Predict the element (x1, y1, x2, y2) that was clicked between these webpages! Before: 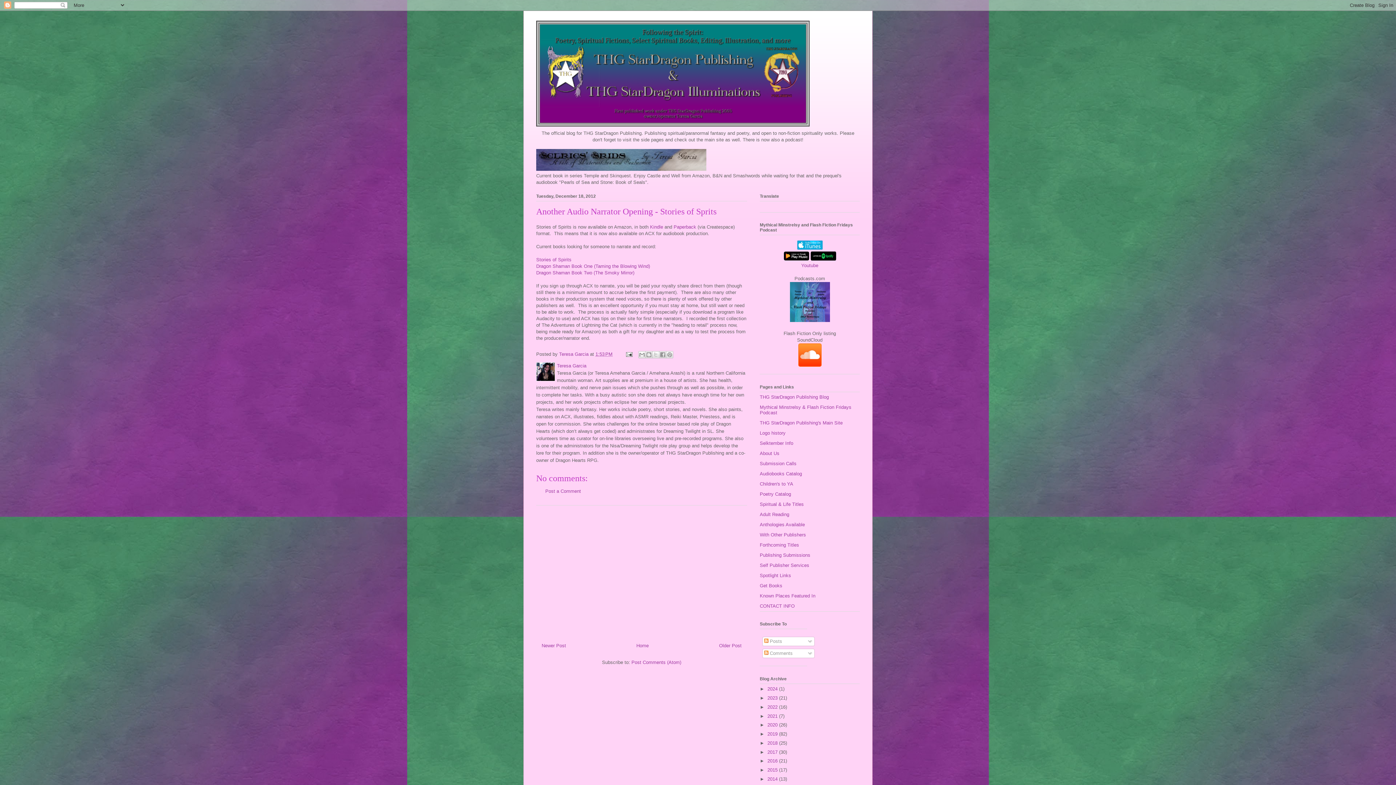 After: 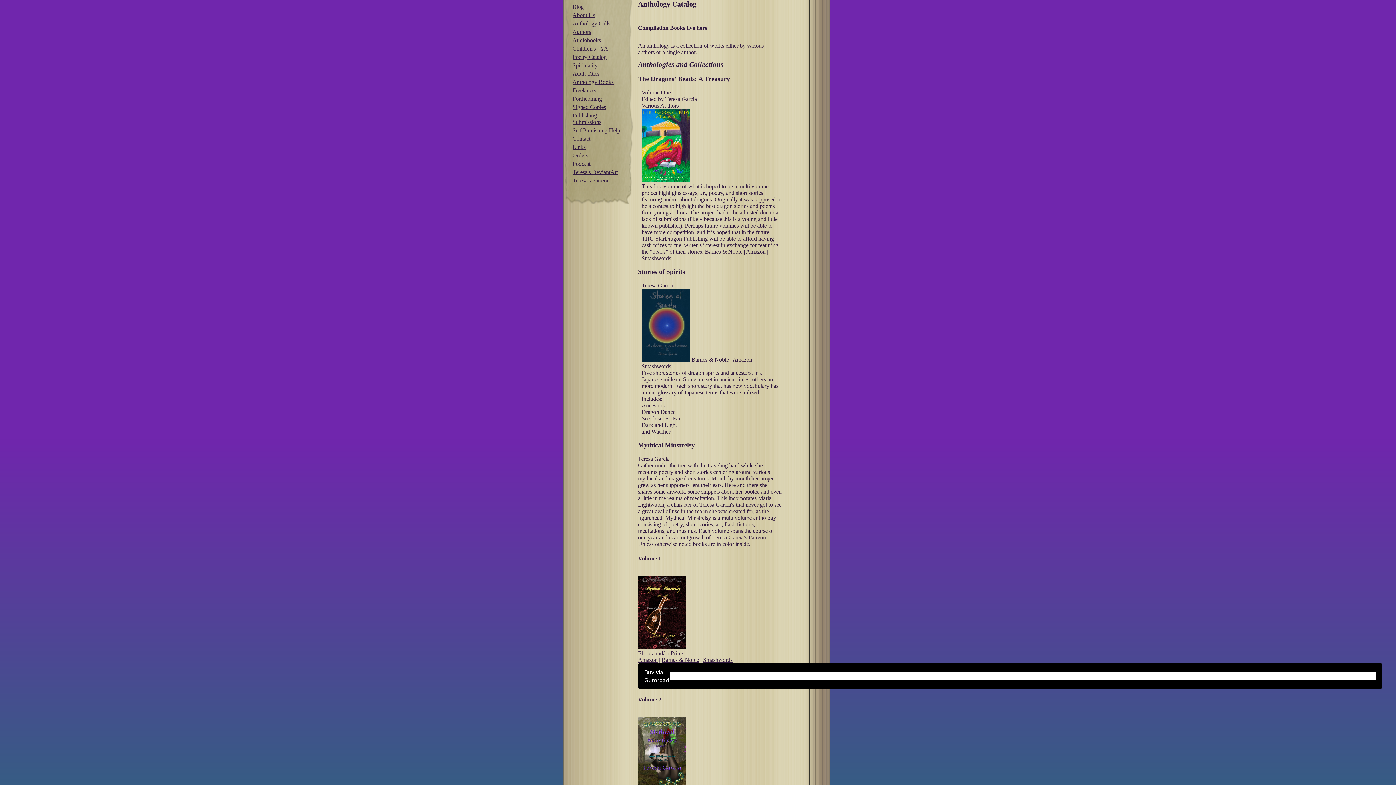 Action: bbox: (760, 522, 805, 527) label: Anthologies Available